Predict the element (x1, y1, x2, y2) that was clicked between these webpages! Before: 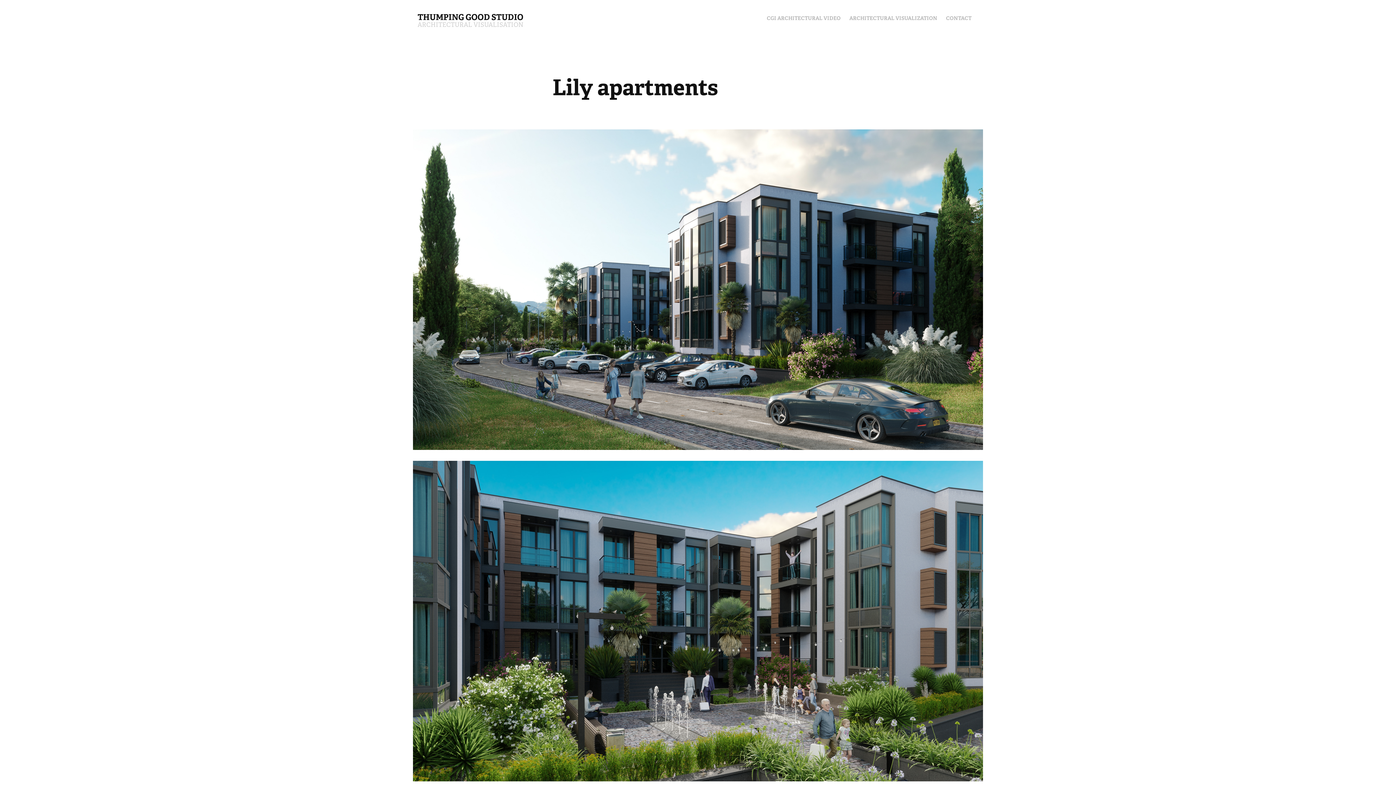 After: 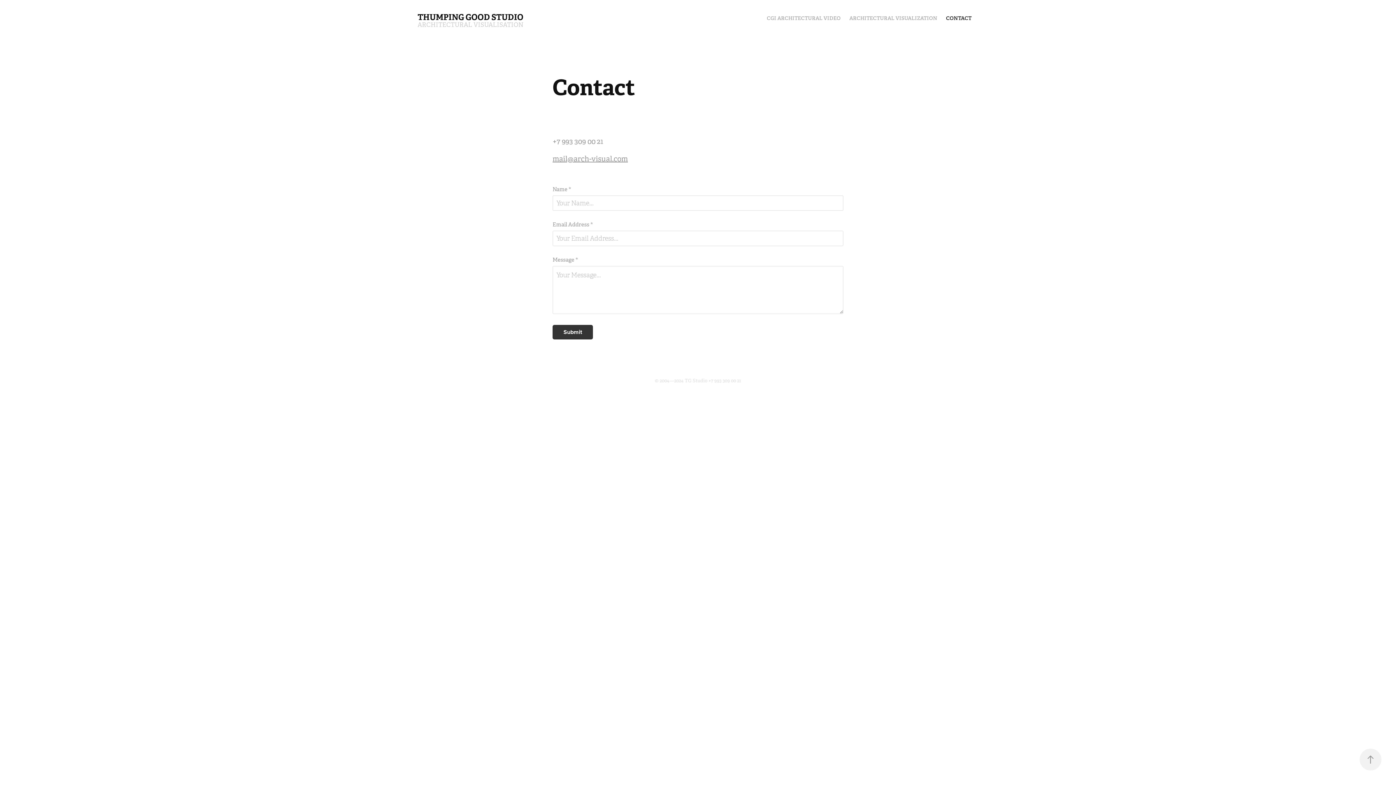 Action: label: CONTACT bbox: (946, 14, 971, 21)